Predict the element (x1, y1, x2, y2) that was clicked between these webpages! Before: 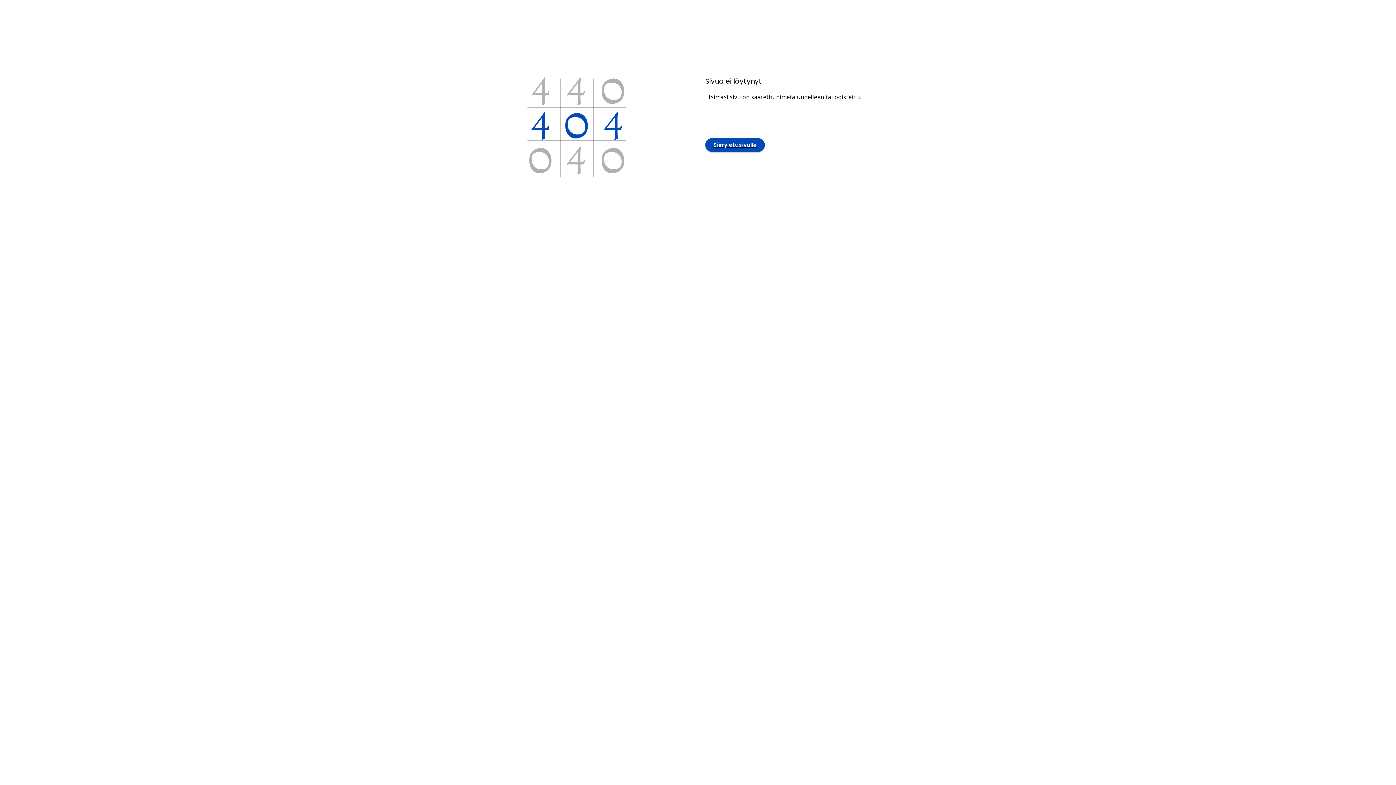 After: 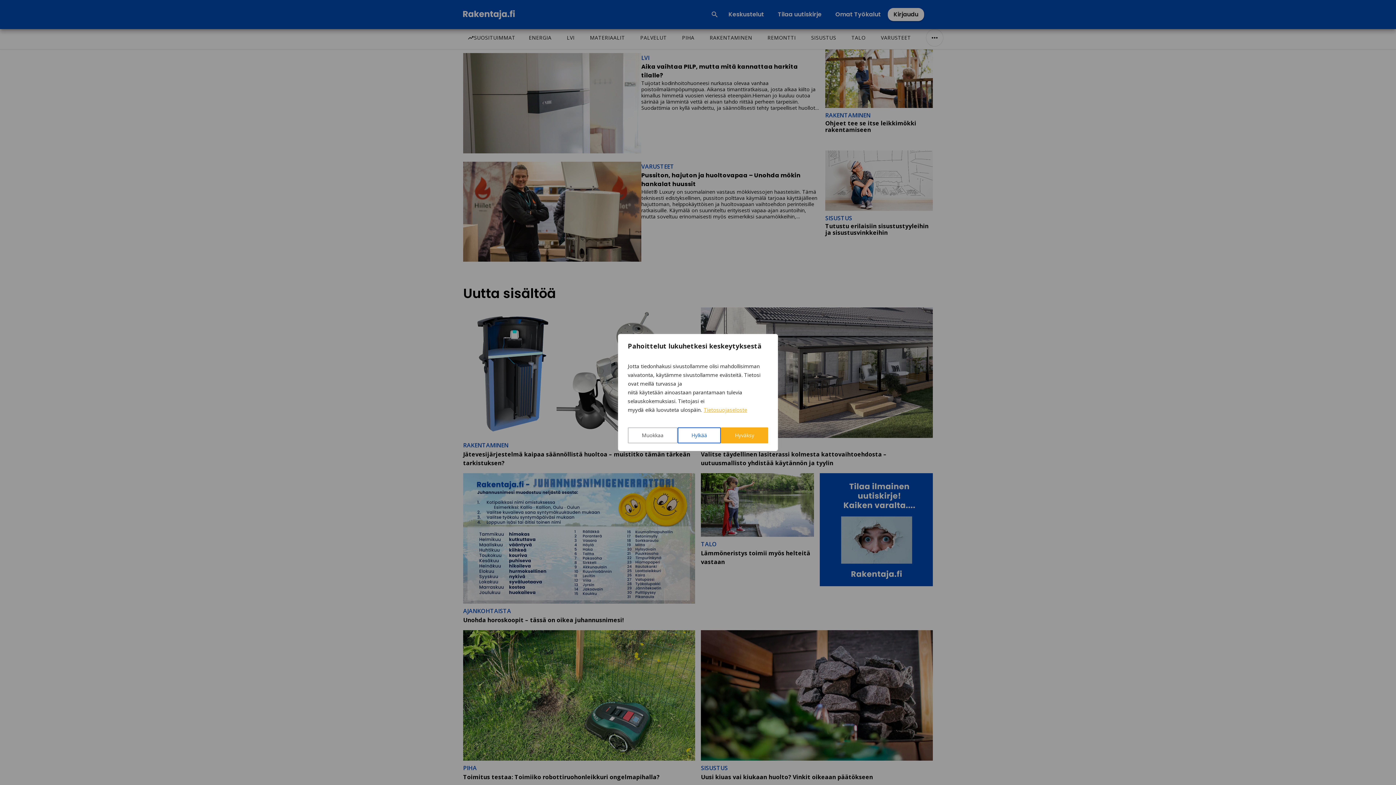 Action: bbox: (705, 125, 765, 133) label: Siirry etusivulle